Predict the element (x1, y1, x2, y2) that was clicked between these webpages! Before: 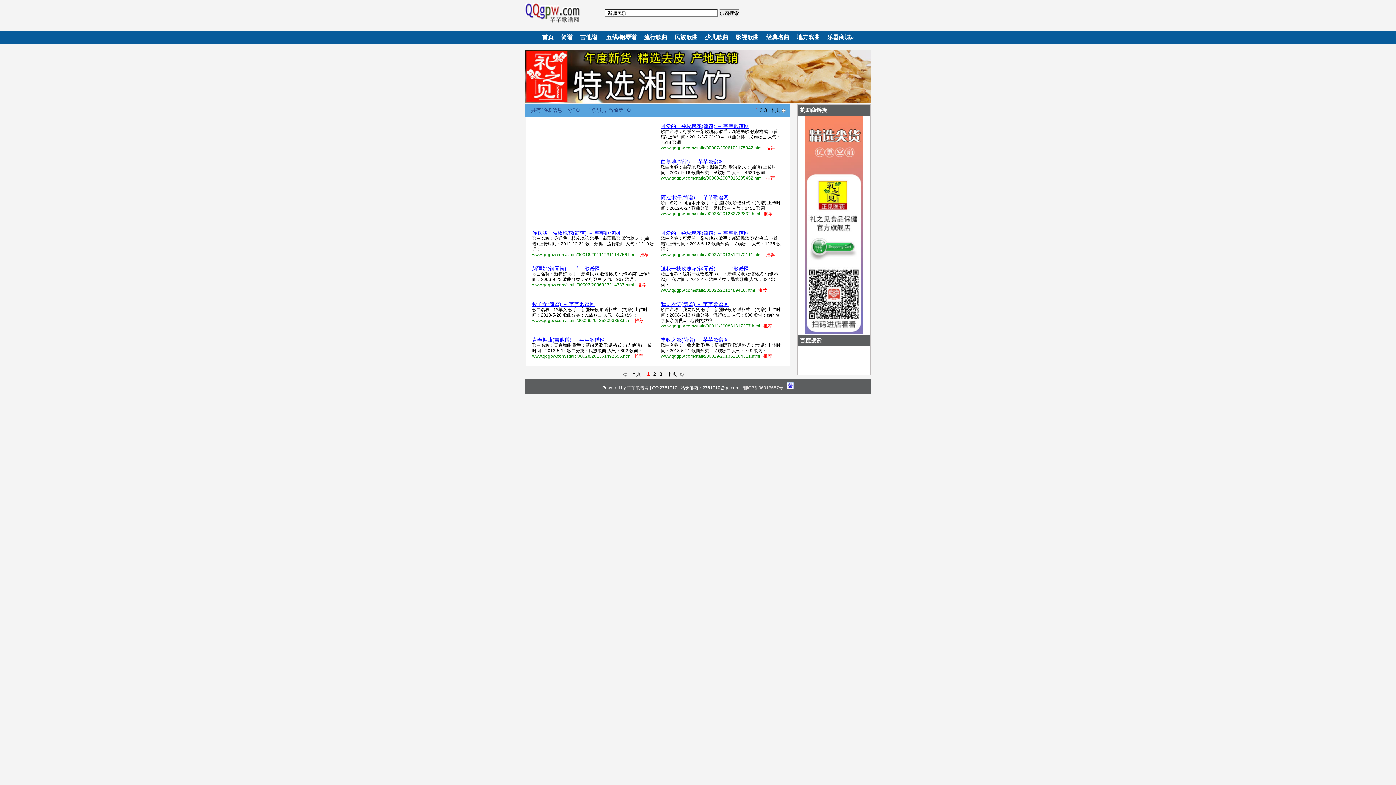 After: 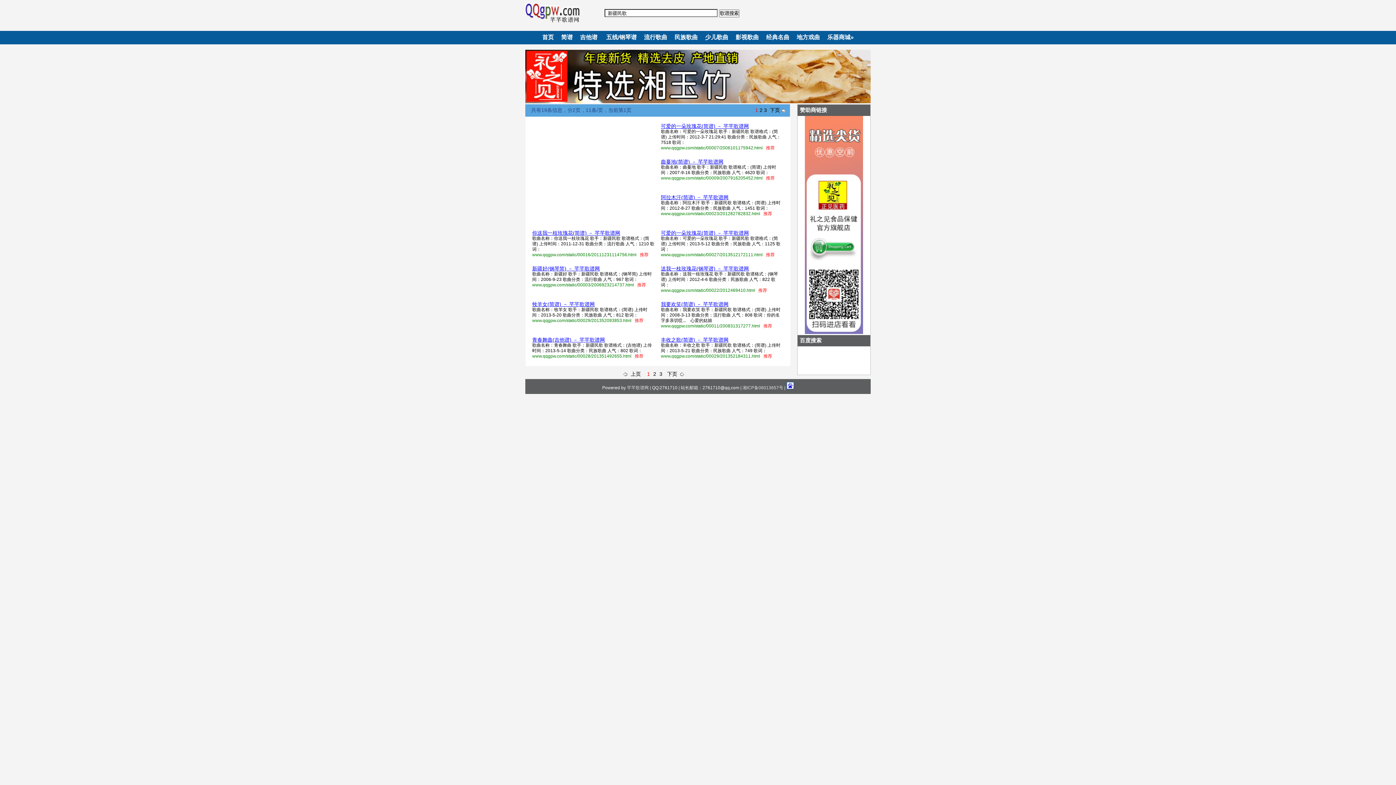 Action: bbox: (661, 145, 774, 150) label: www.qqgpw.com/static/00007/2006101175942.html   推荐